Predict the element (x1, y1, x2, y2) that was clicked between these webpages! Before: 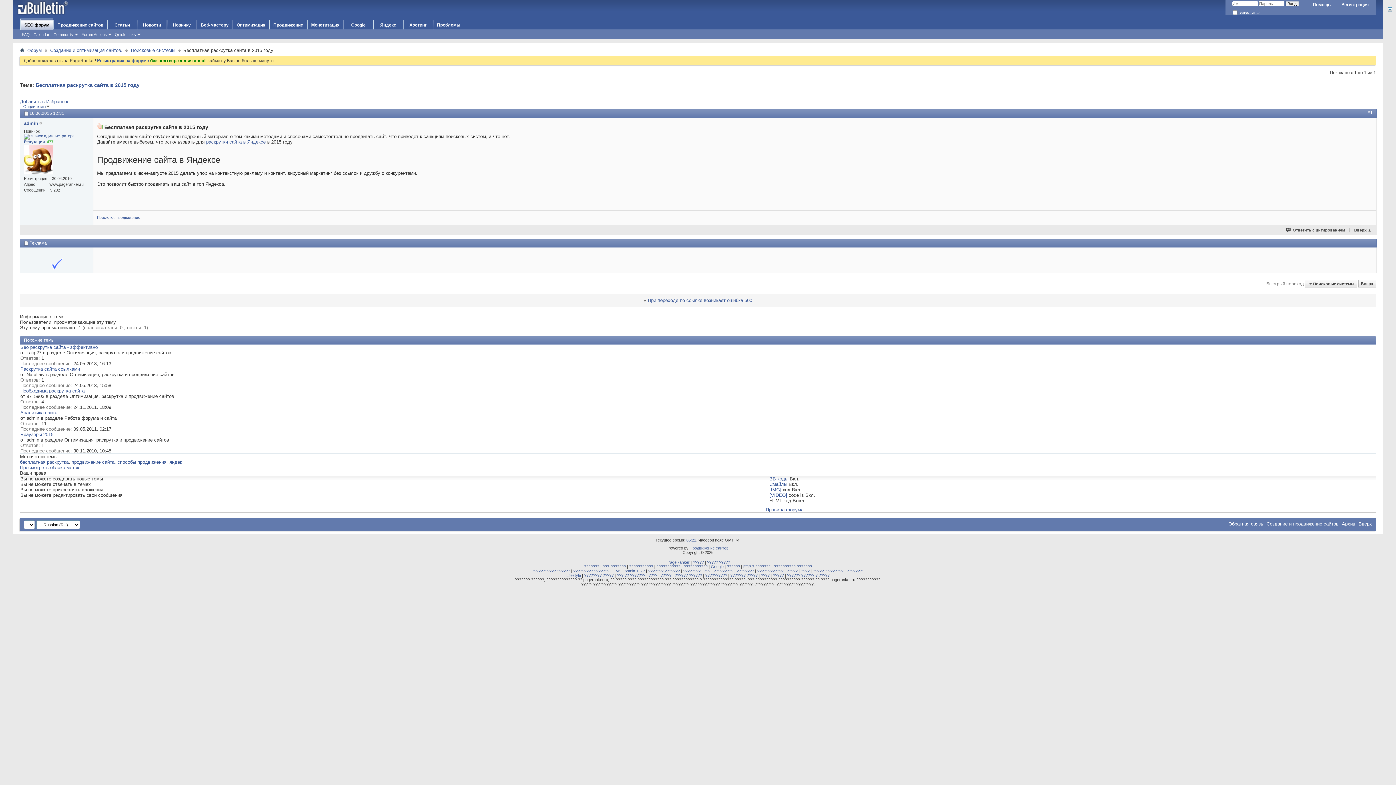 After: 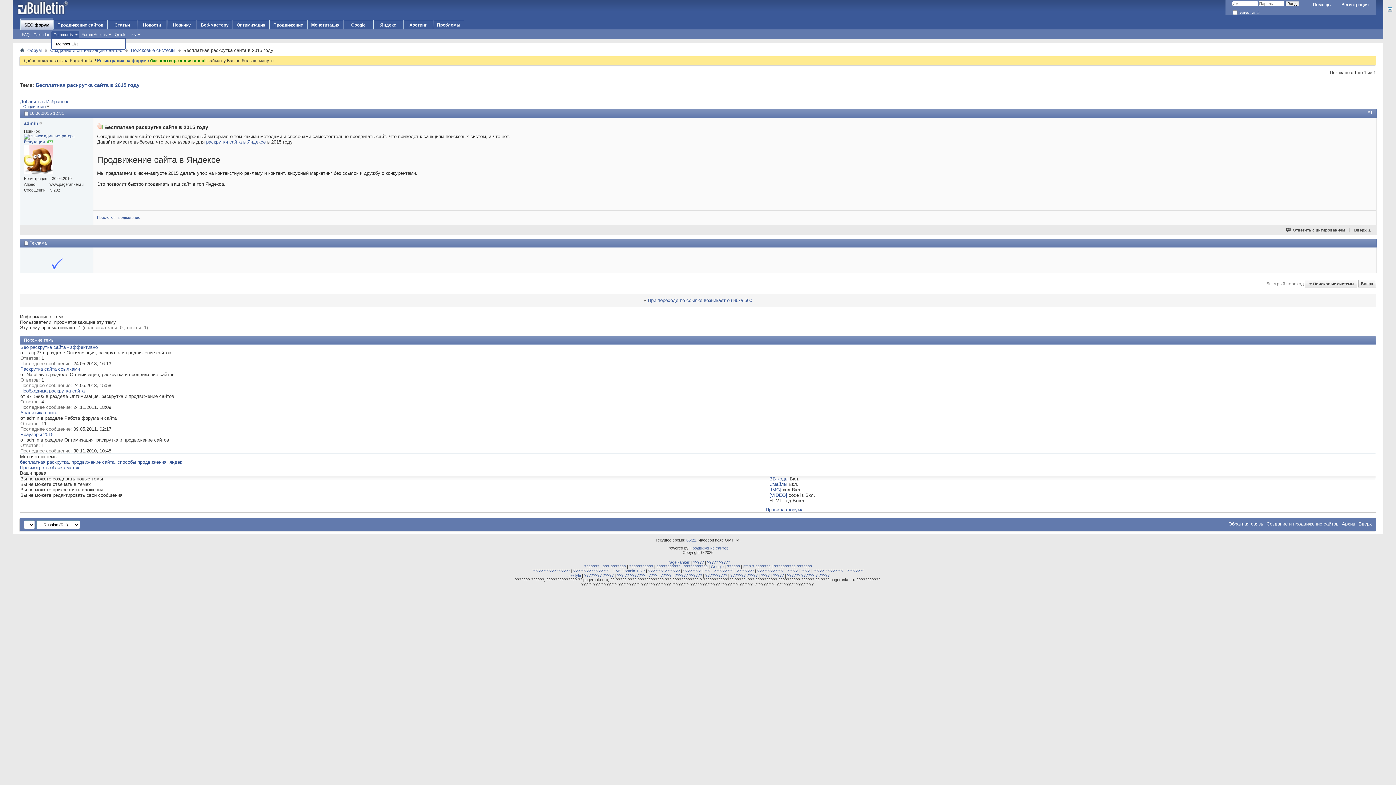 Action: label: Community bbox: (51, 31, 79, 37)